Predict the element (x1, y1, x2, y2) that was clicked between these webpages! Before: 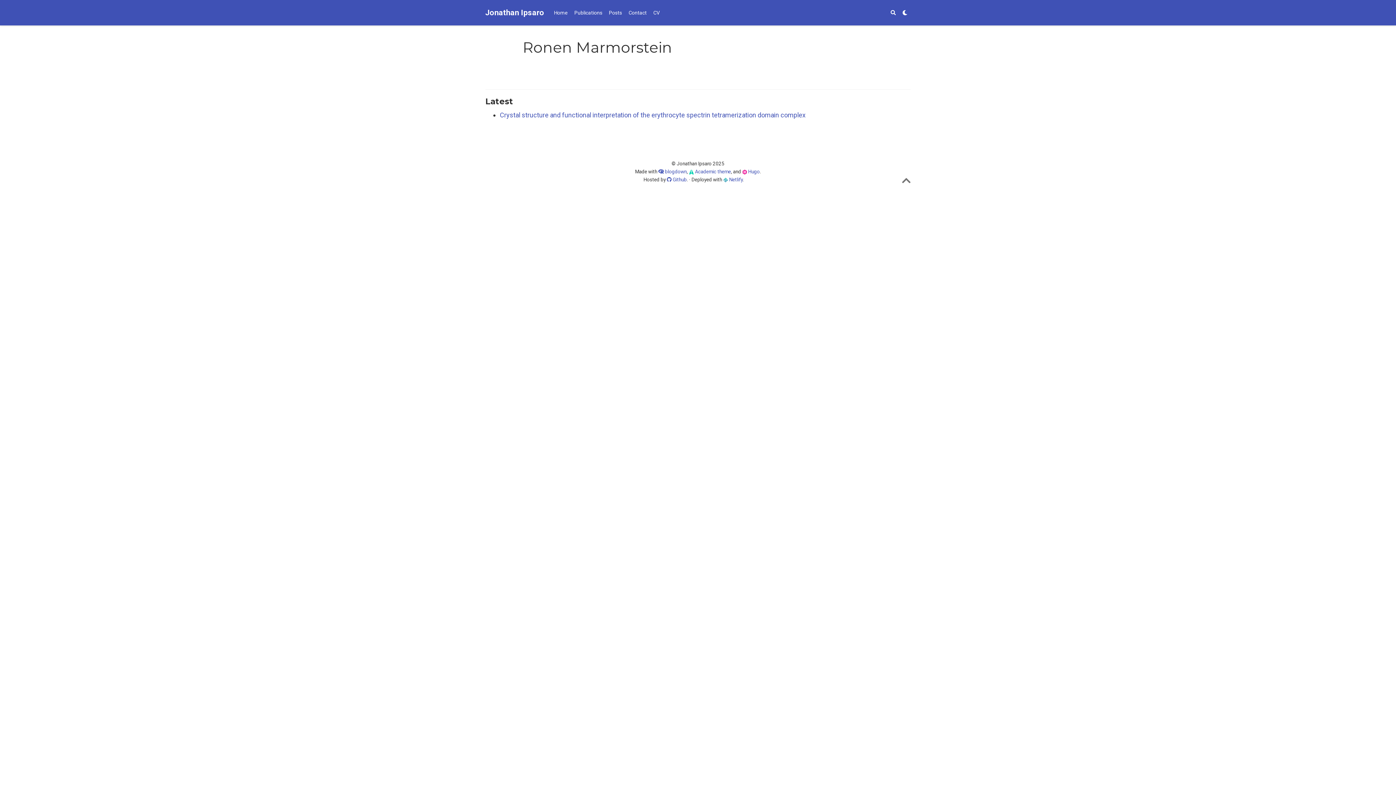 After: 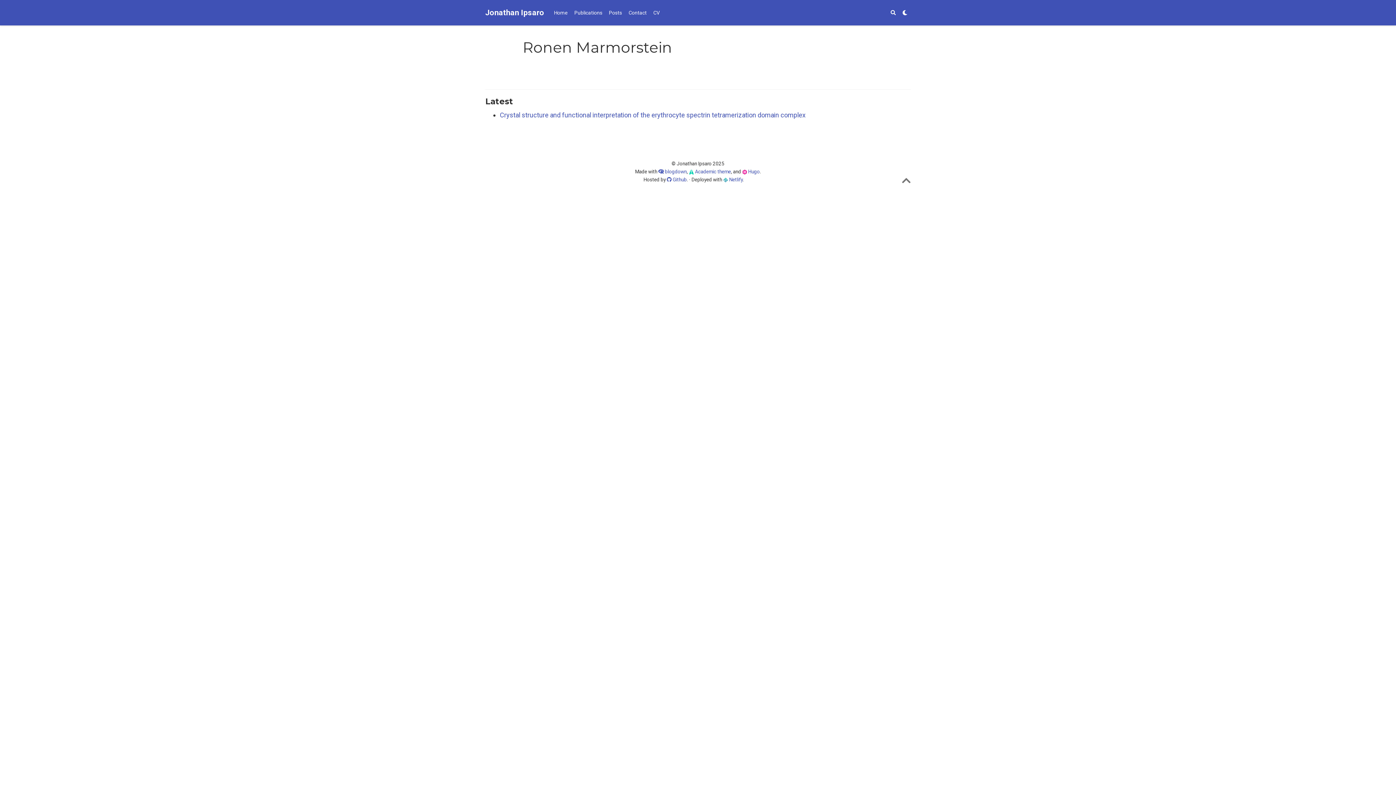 Action: bbox: (902, 179, 910, 185)